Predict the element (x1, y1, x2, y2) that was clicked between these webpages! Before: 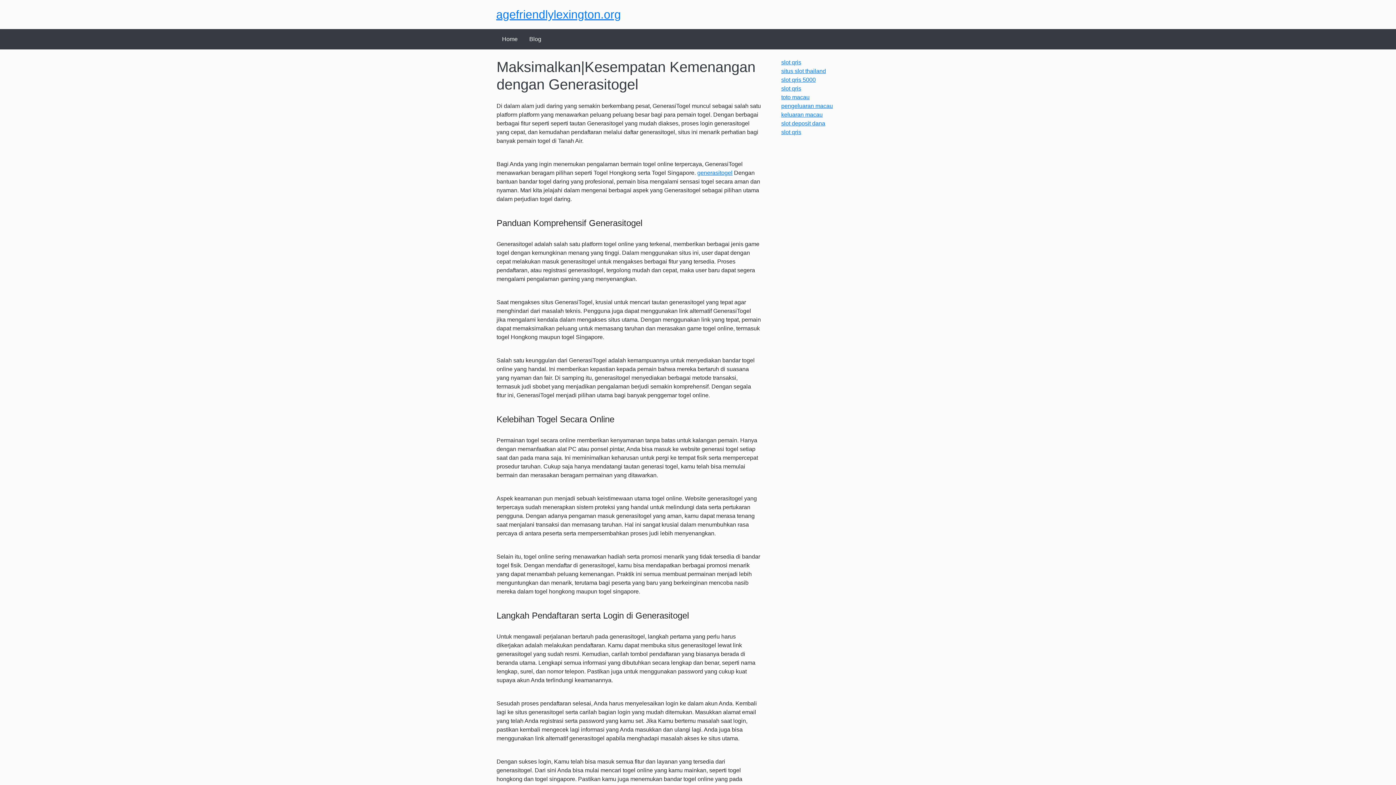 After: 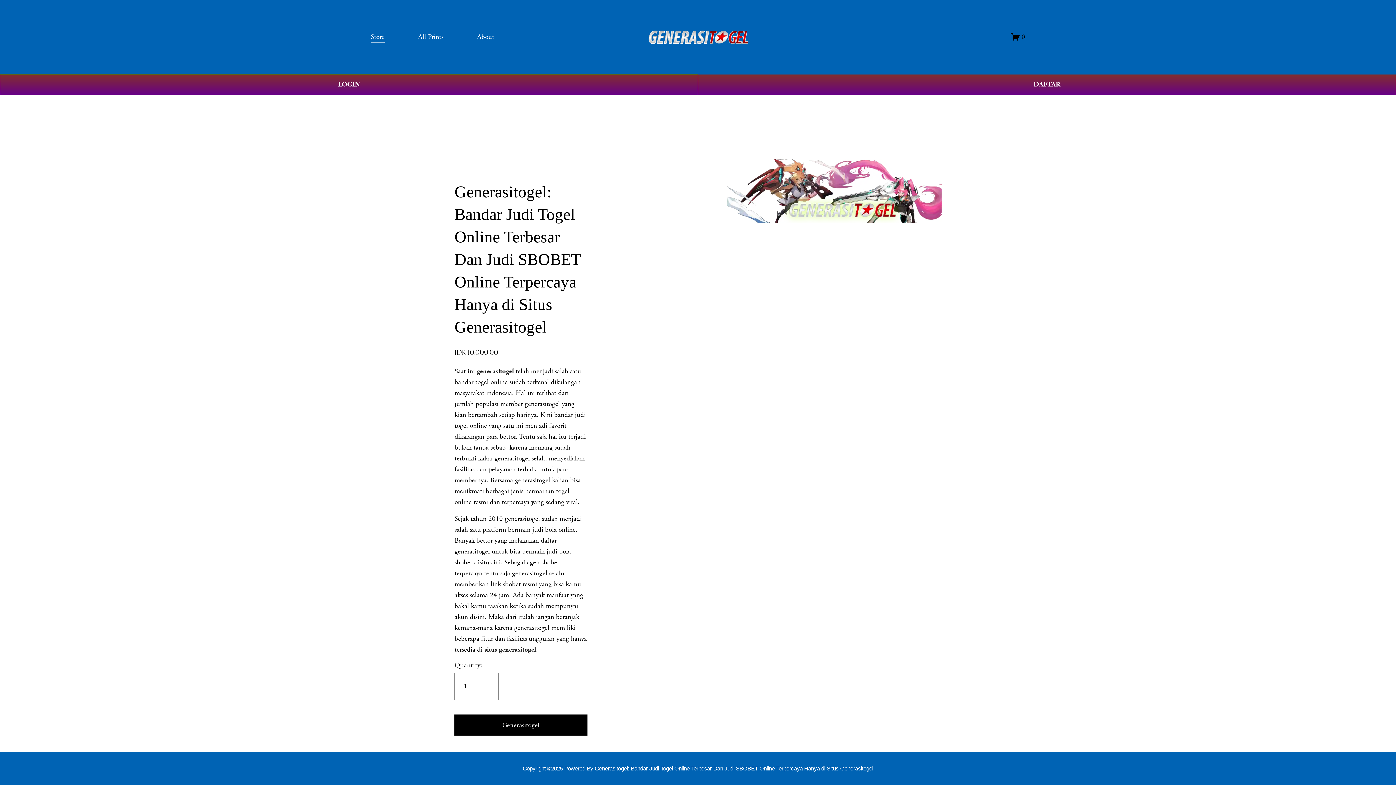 Action: label: generasitogel bbox: (697, 169, 732, 176)